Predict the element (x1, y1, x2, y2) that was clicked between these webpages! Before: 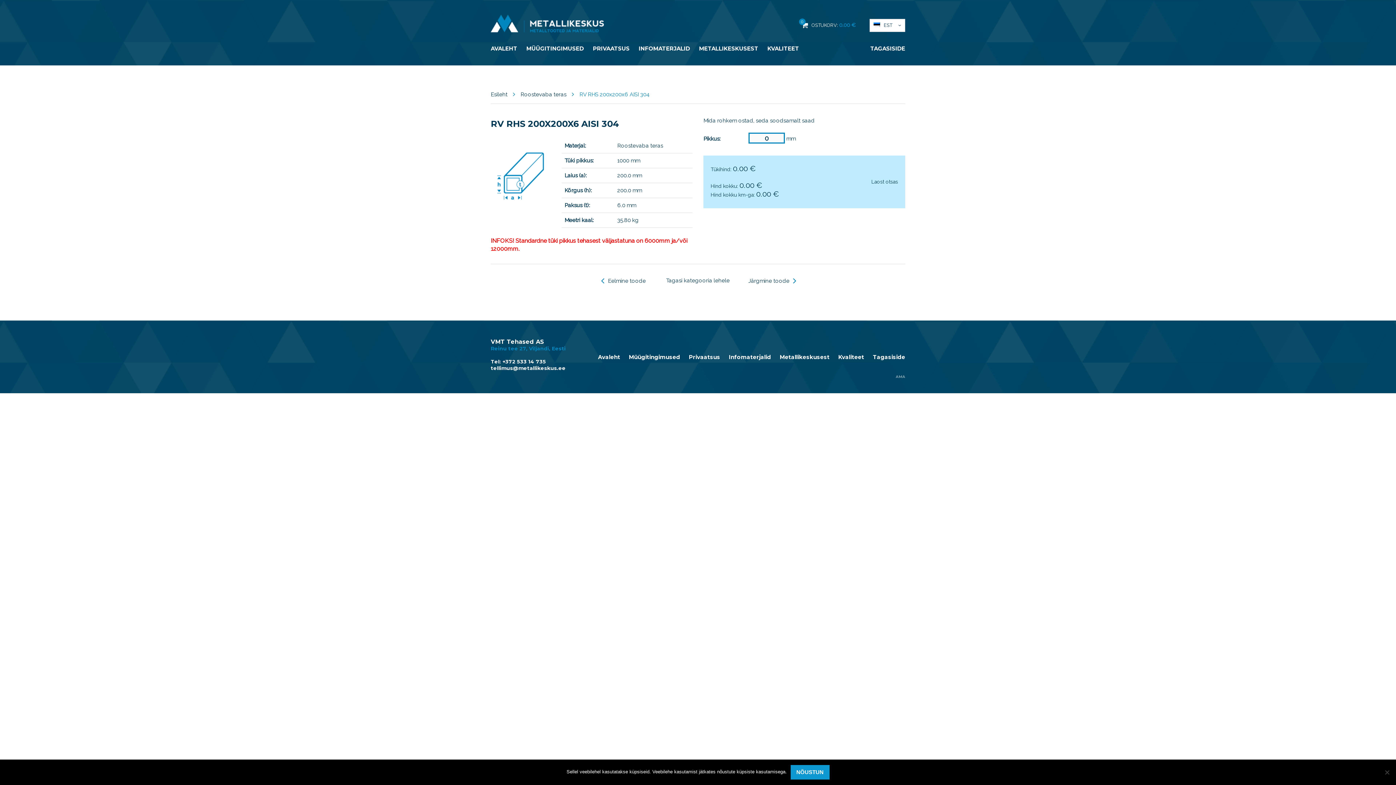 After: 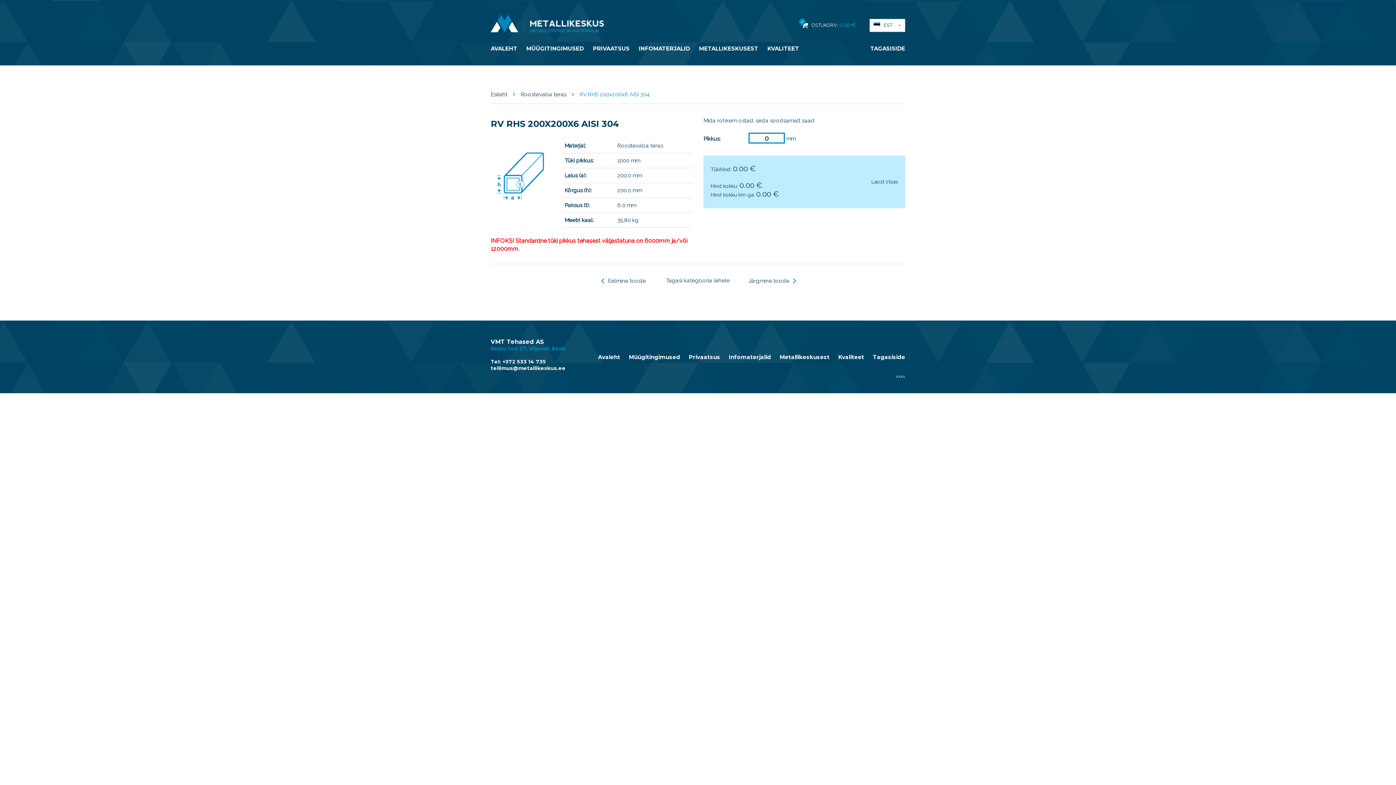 Action: bbox: (790, 765, 829, 780) label: Nõustun